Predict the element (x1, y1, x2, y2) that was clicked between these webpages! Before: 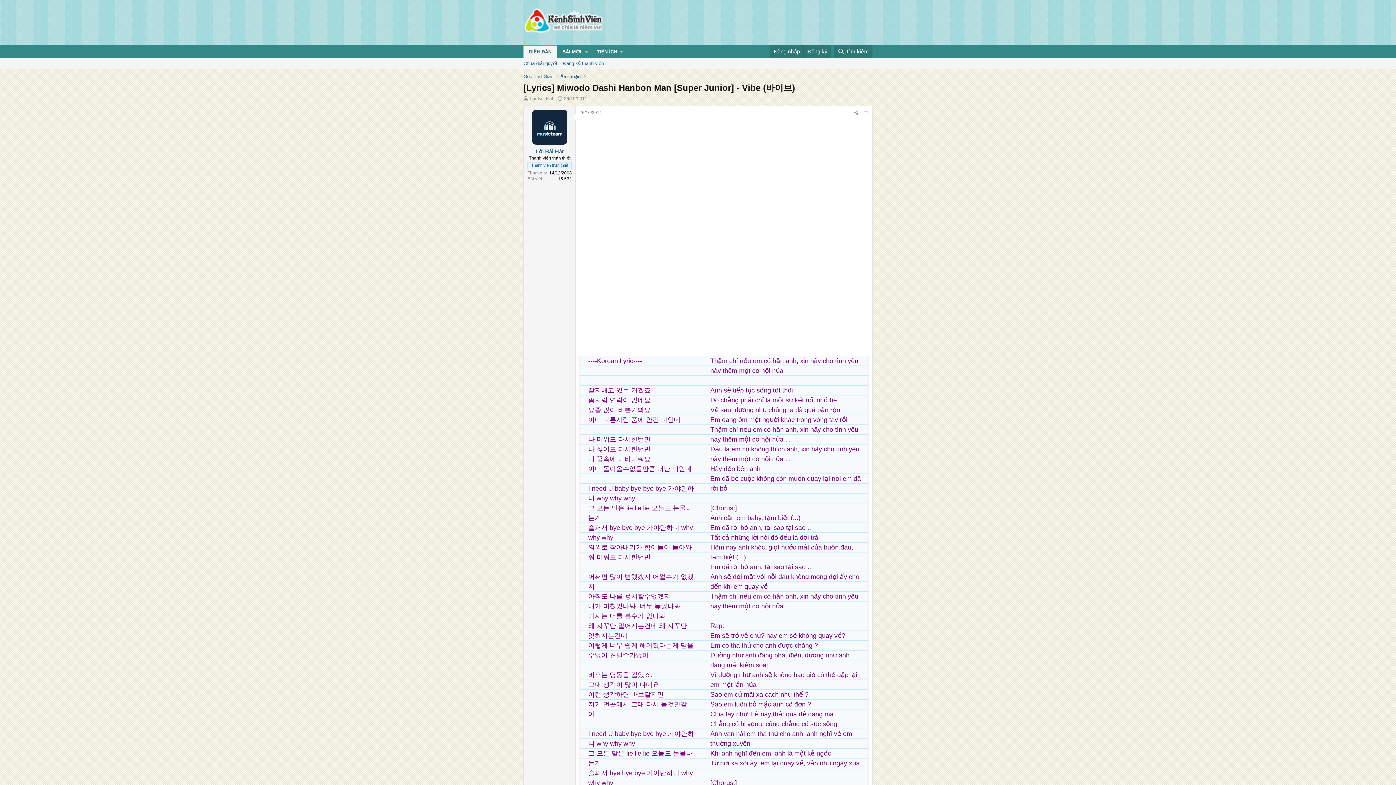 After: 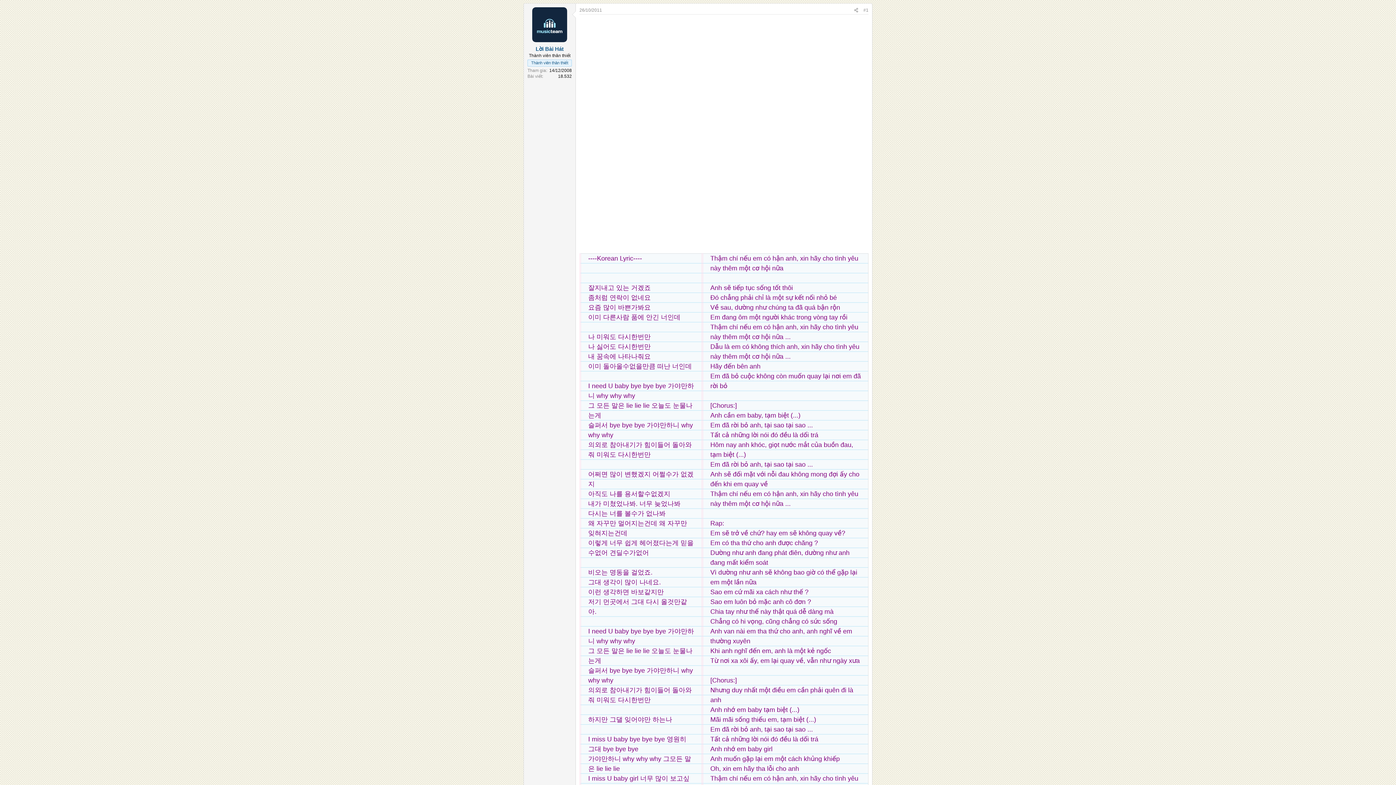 Action: bbox: (863, 110, 868, 115) label: #1